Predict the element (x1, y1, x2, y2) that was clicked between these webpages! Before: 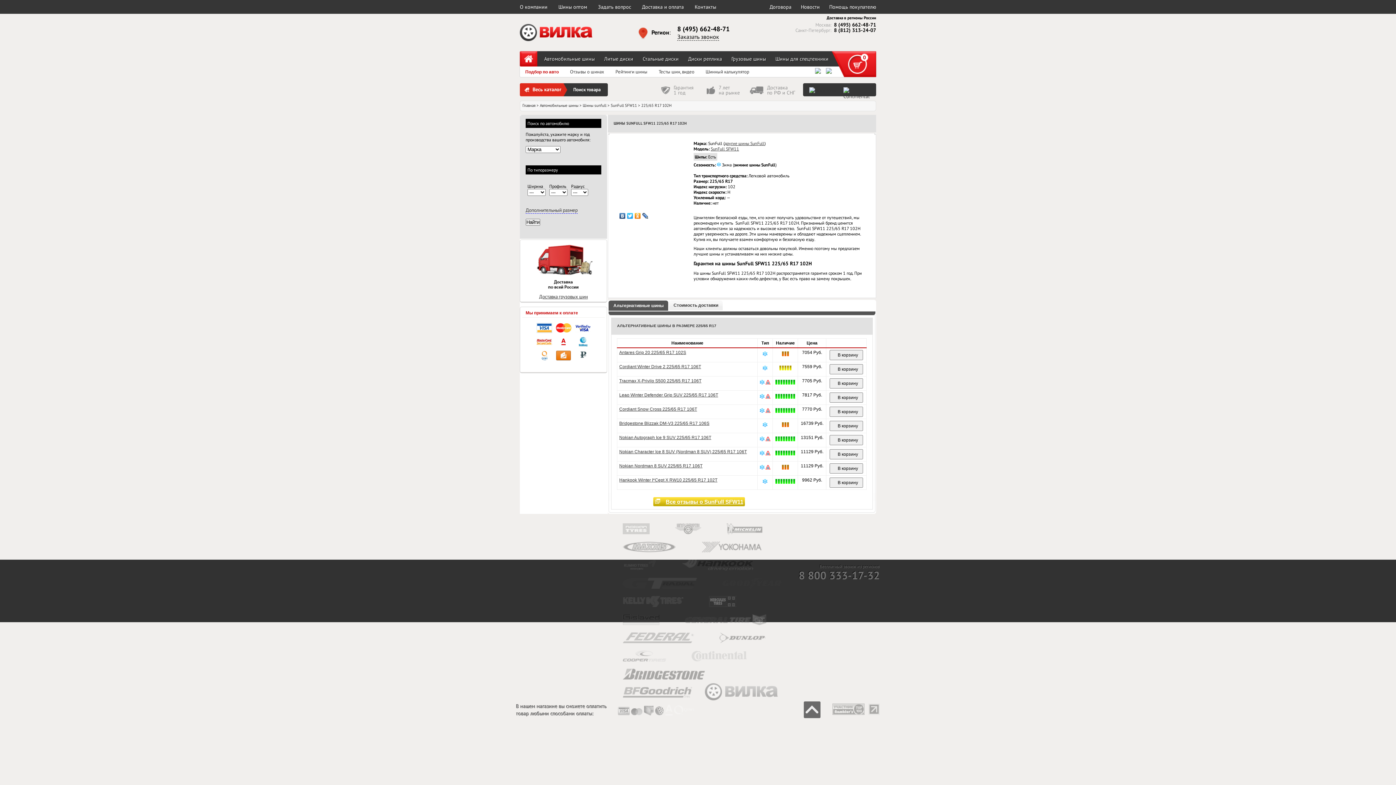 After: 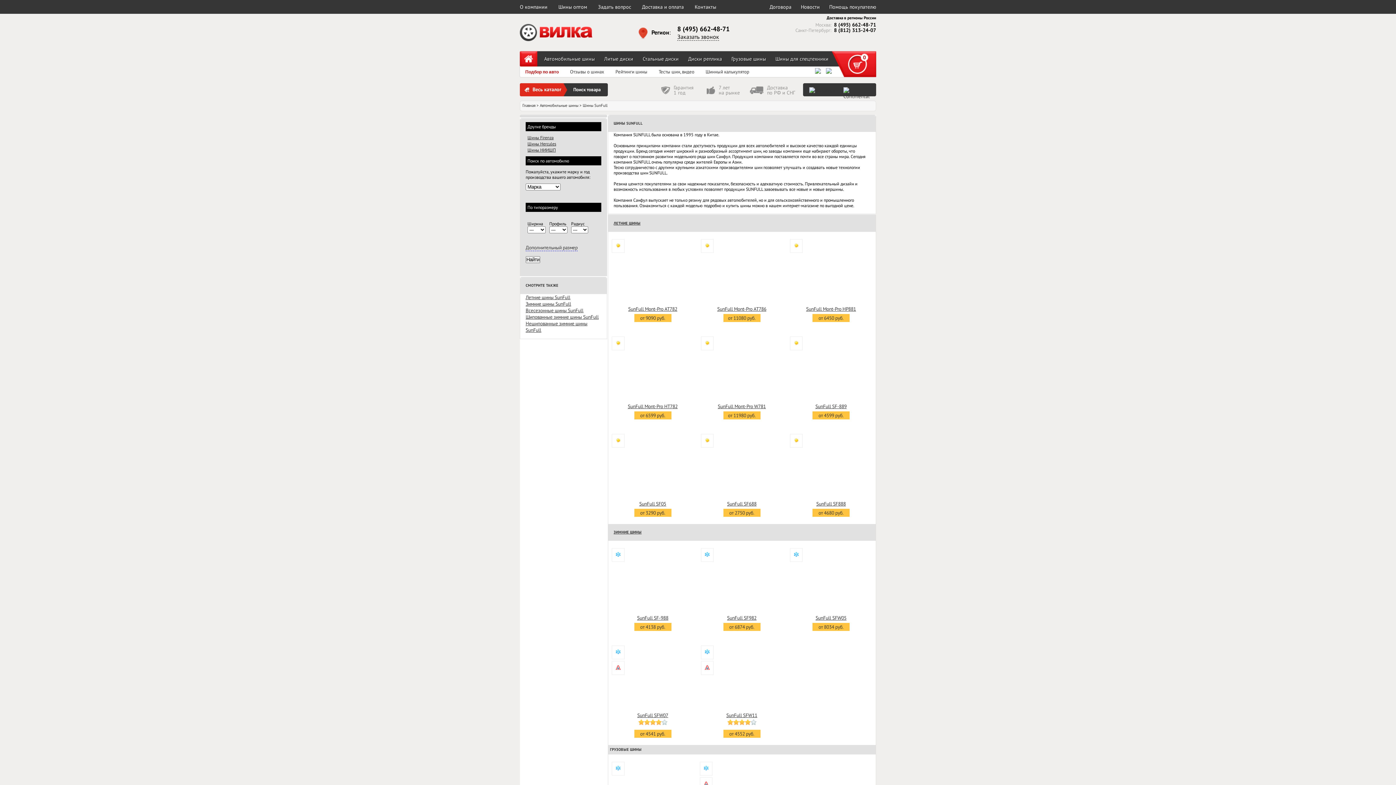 Action: label: другие шины SunFull bbox: (724, 140, 764, 146)